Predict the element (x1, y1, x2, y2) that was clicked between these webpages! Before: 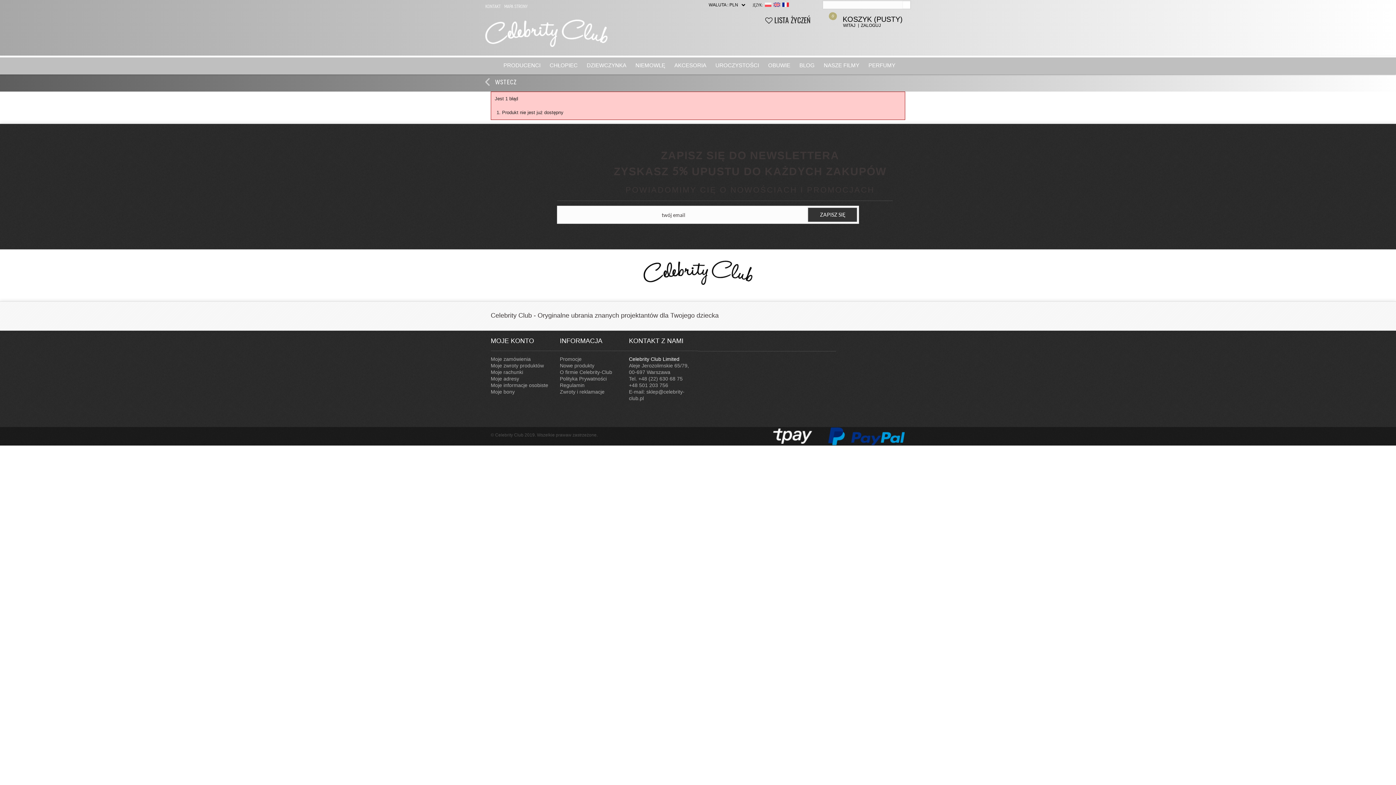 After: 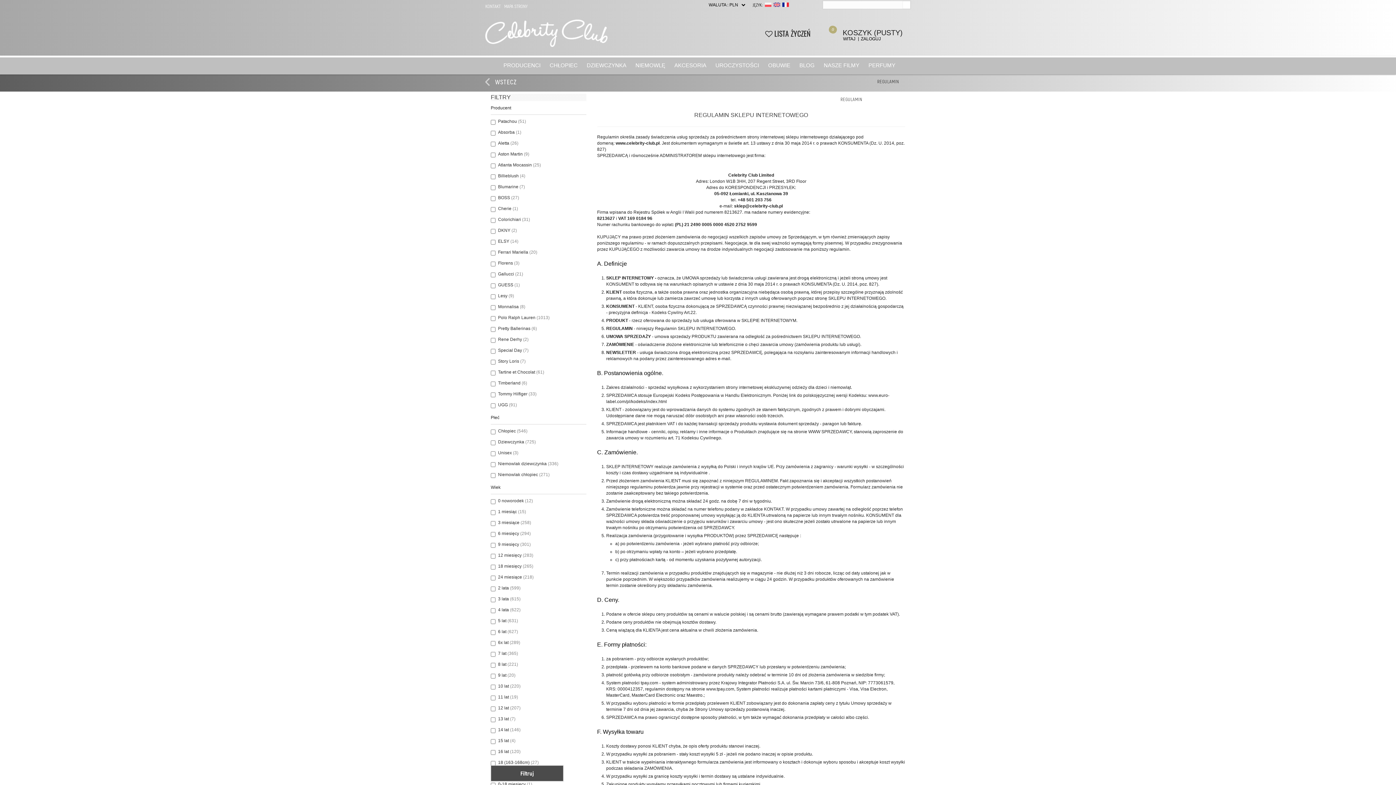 Action: bbox: (560, 382, 584, 388) label: Regulamin